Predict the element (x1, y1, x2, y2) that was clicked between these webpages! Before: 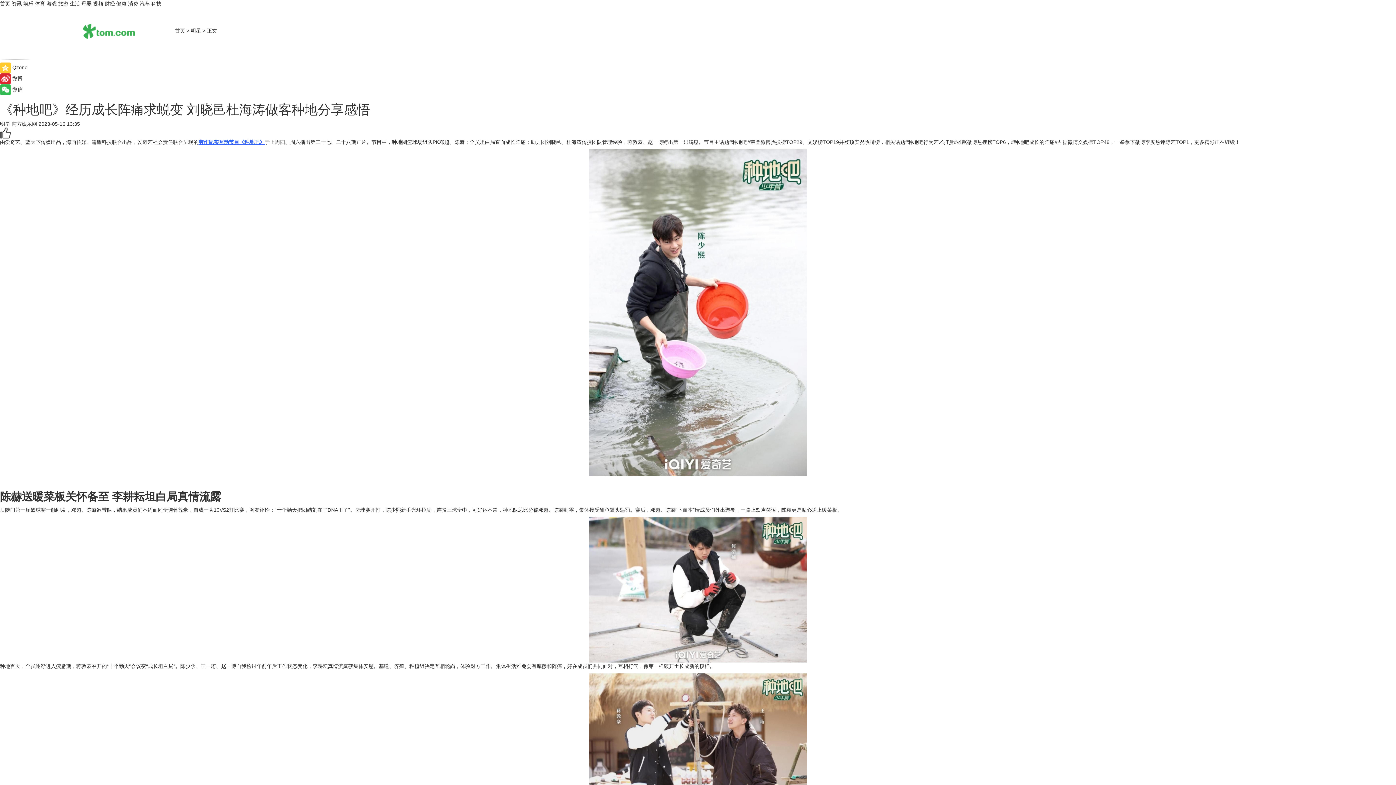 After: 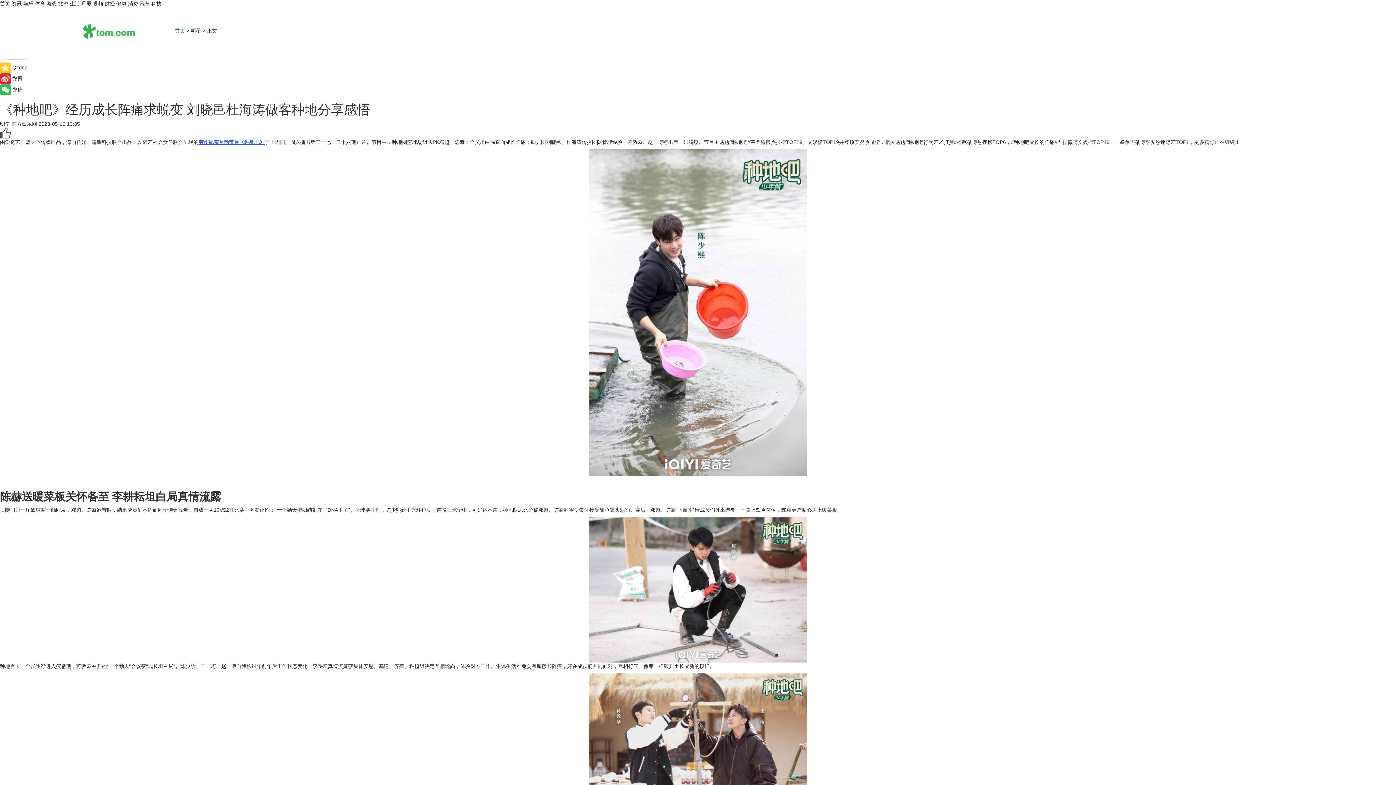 Action: label: 首页 bbox: (174, 27, 185, 33)